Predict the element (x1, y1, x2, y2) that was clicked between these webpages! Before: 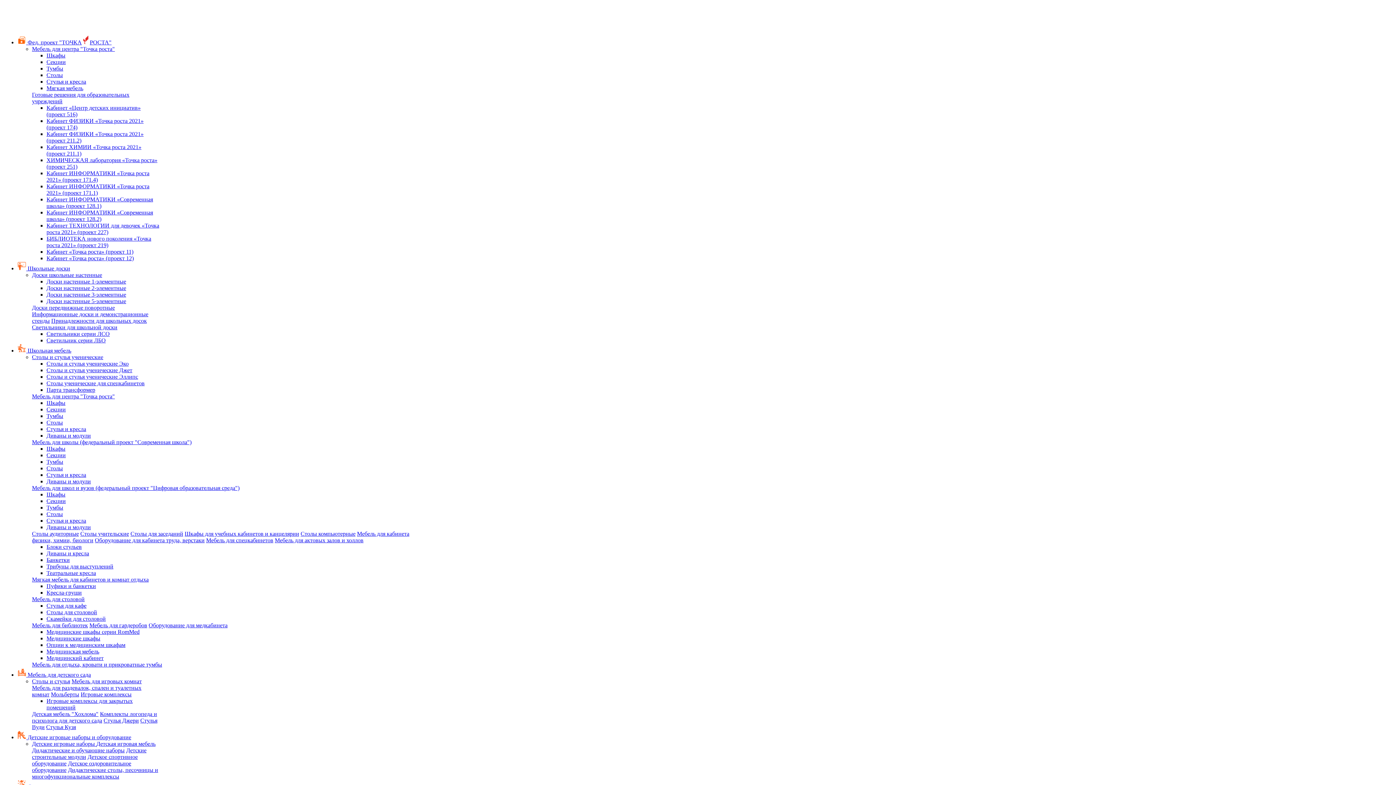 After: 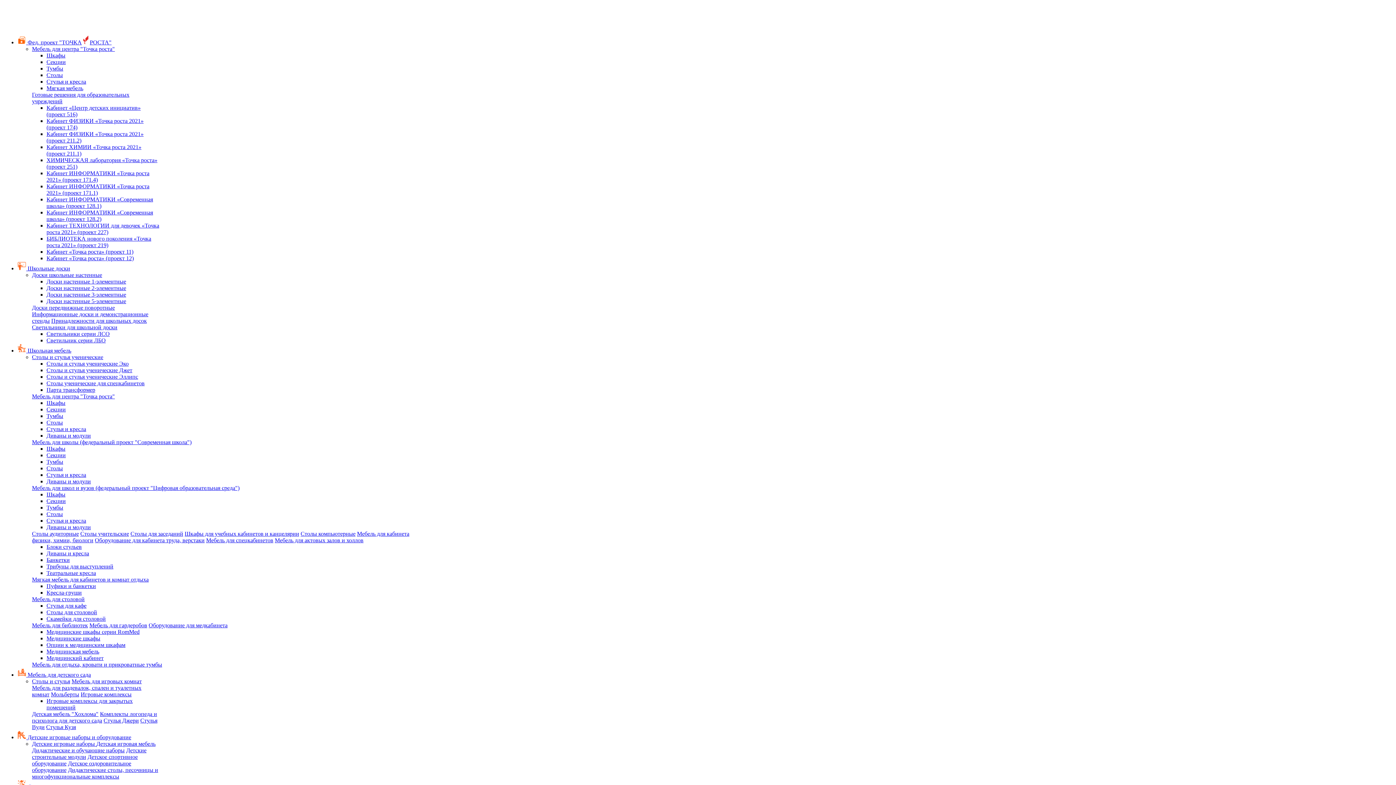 Action: bbox: (300, 530, 355, 537) label: Столы компьютерные